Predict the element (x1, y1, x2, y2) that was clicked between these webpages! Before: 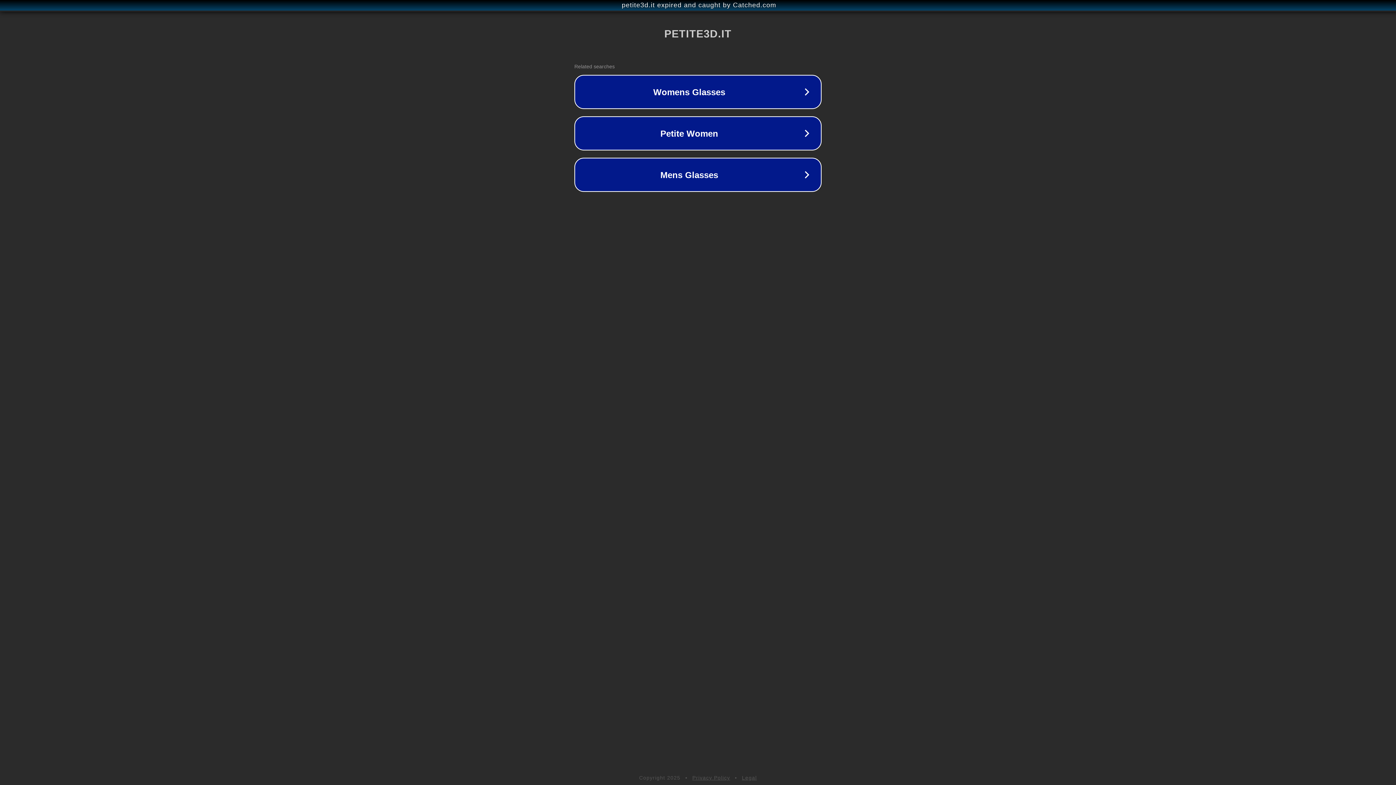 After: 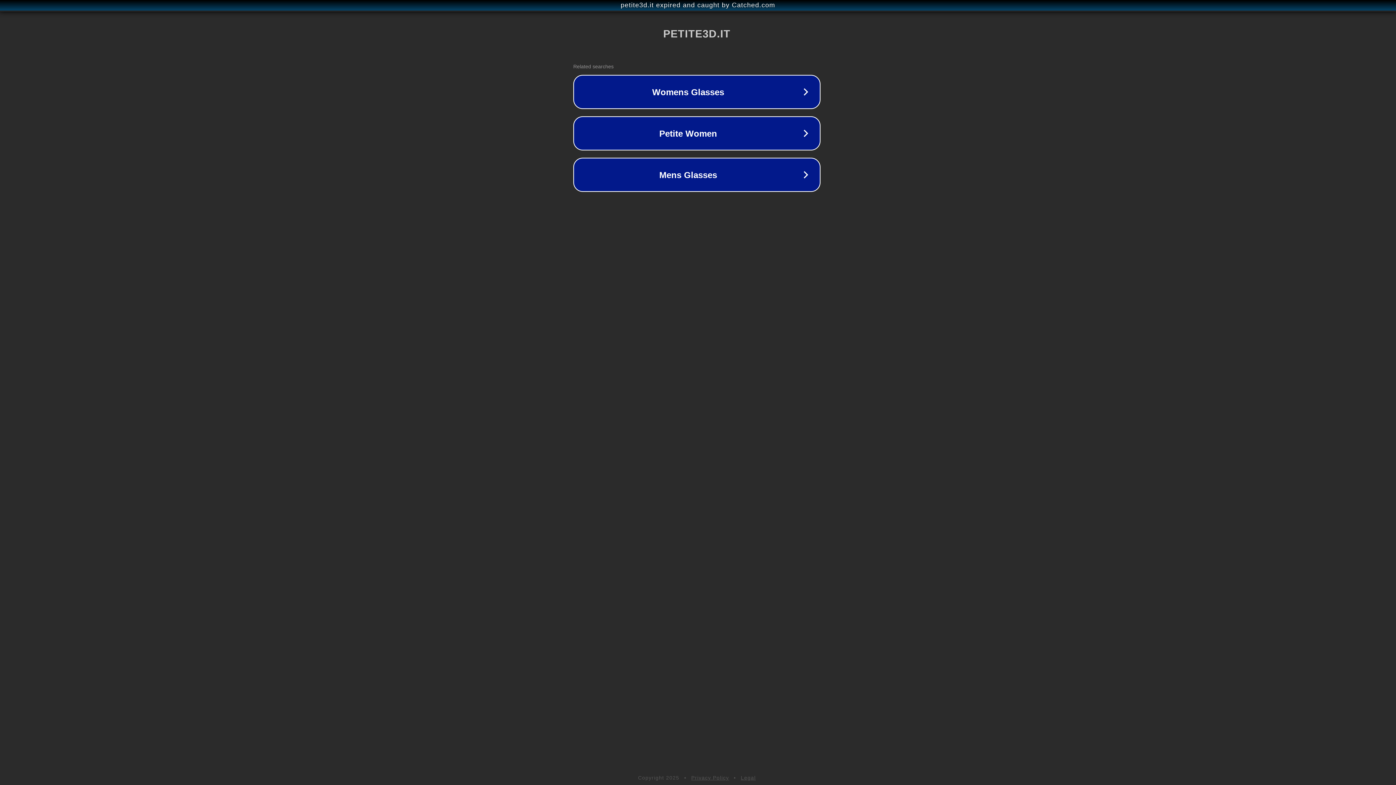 Action: label: petite3d.it expired and caught by Catched.com bbox: (1, 1, 1397, 9)